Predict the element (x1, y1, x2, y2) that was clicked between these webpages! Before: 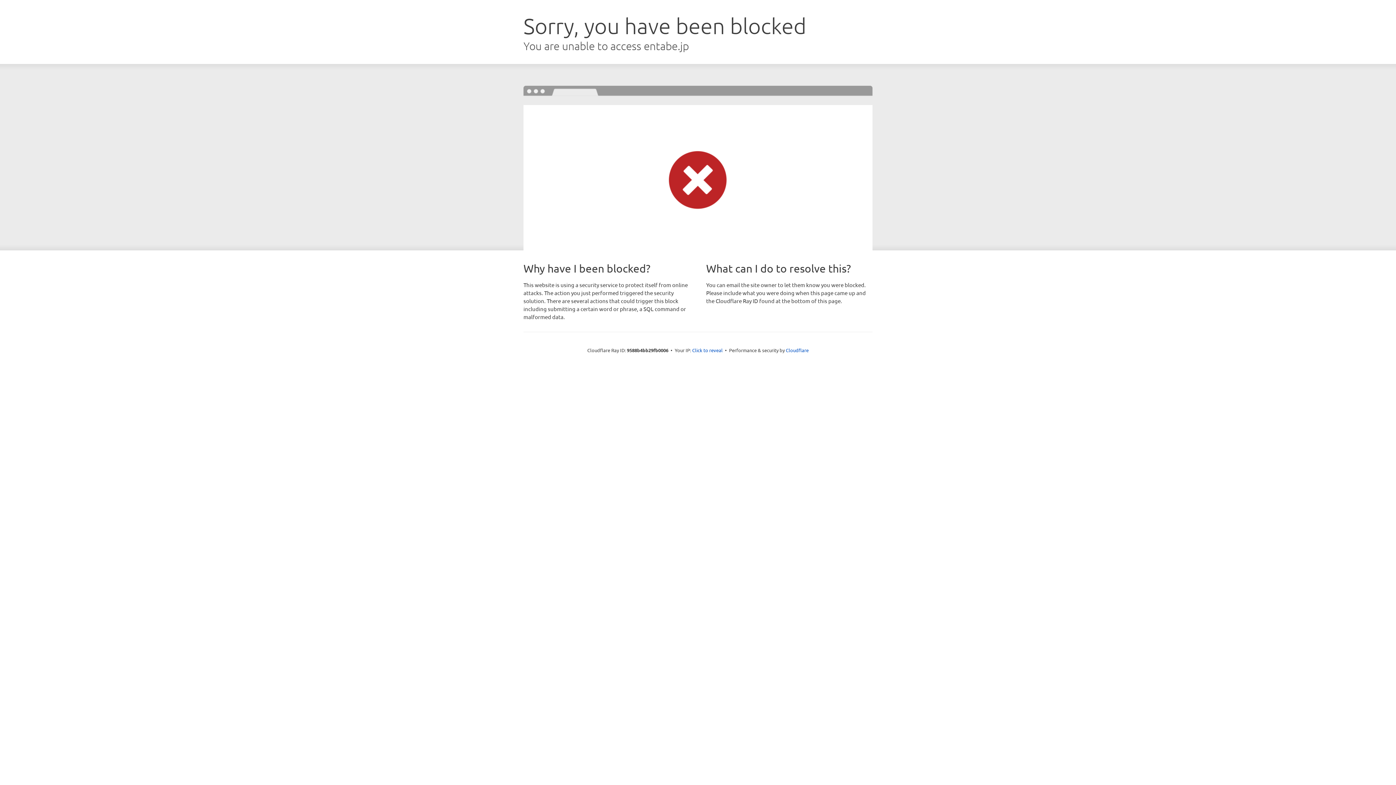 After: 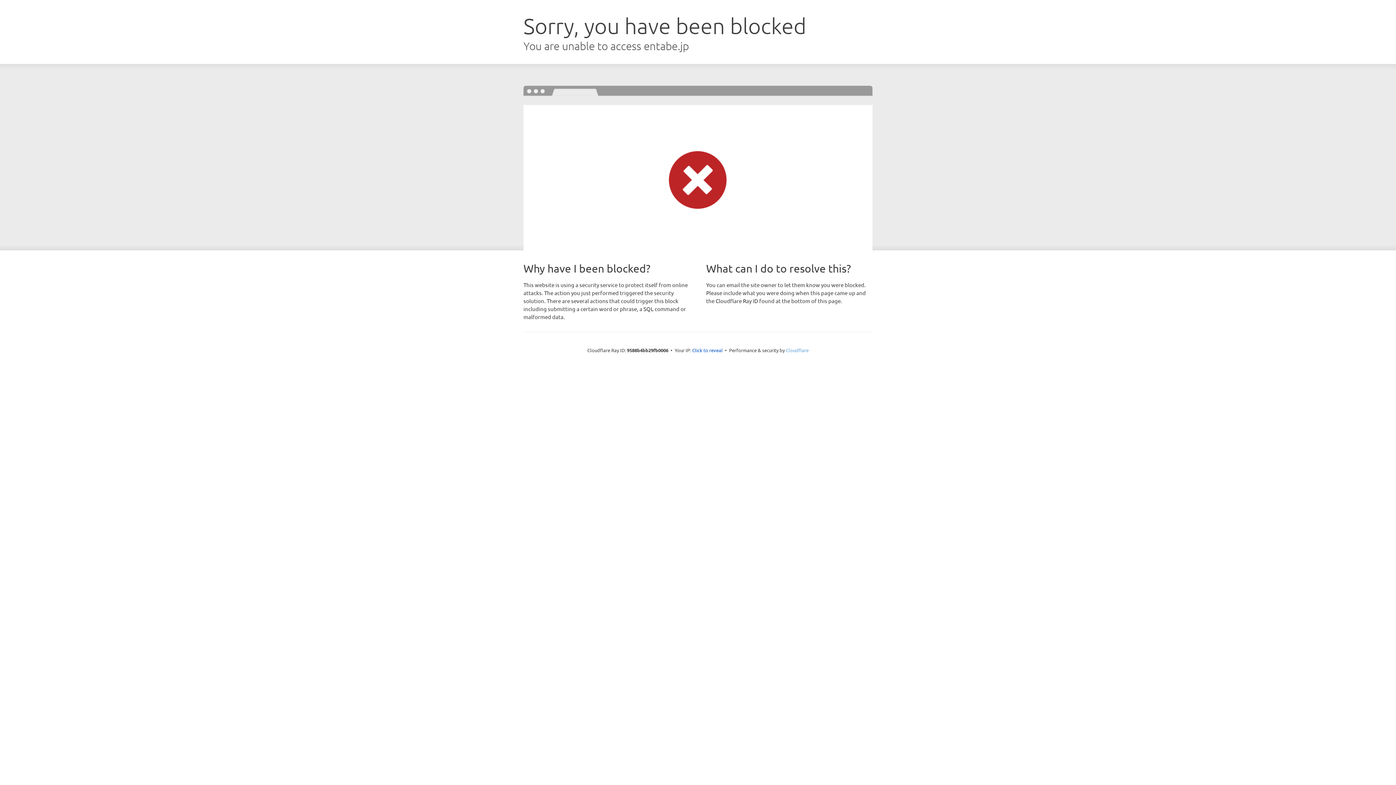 Action: label: Cloudflare bbox: (786, 347, 808, 353)